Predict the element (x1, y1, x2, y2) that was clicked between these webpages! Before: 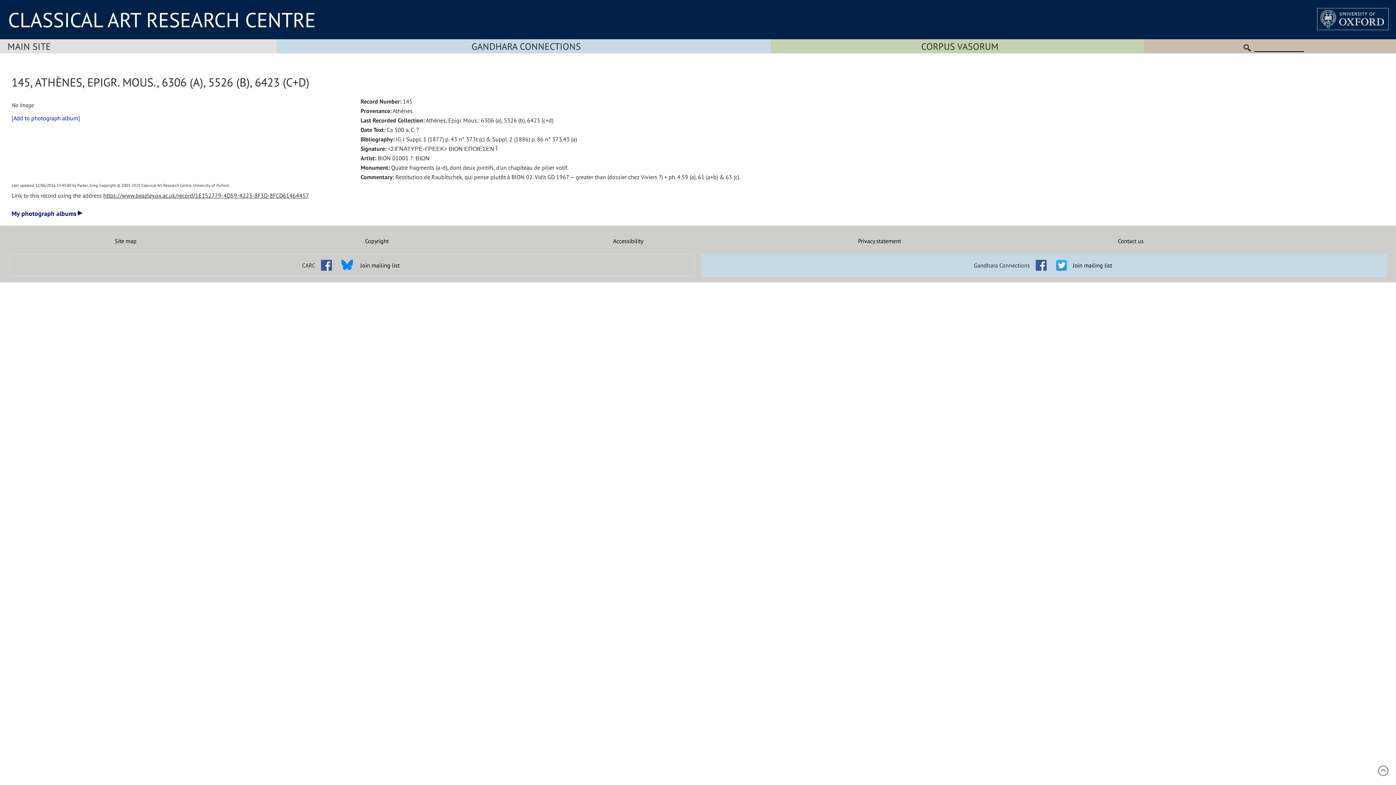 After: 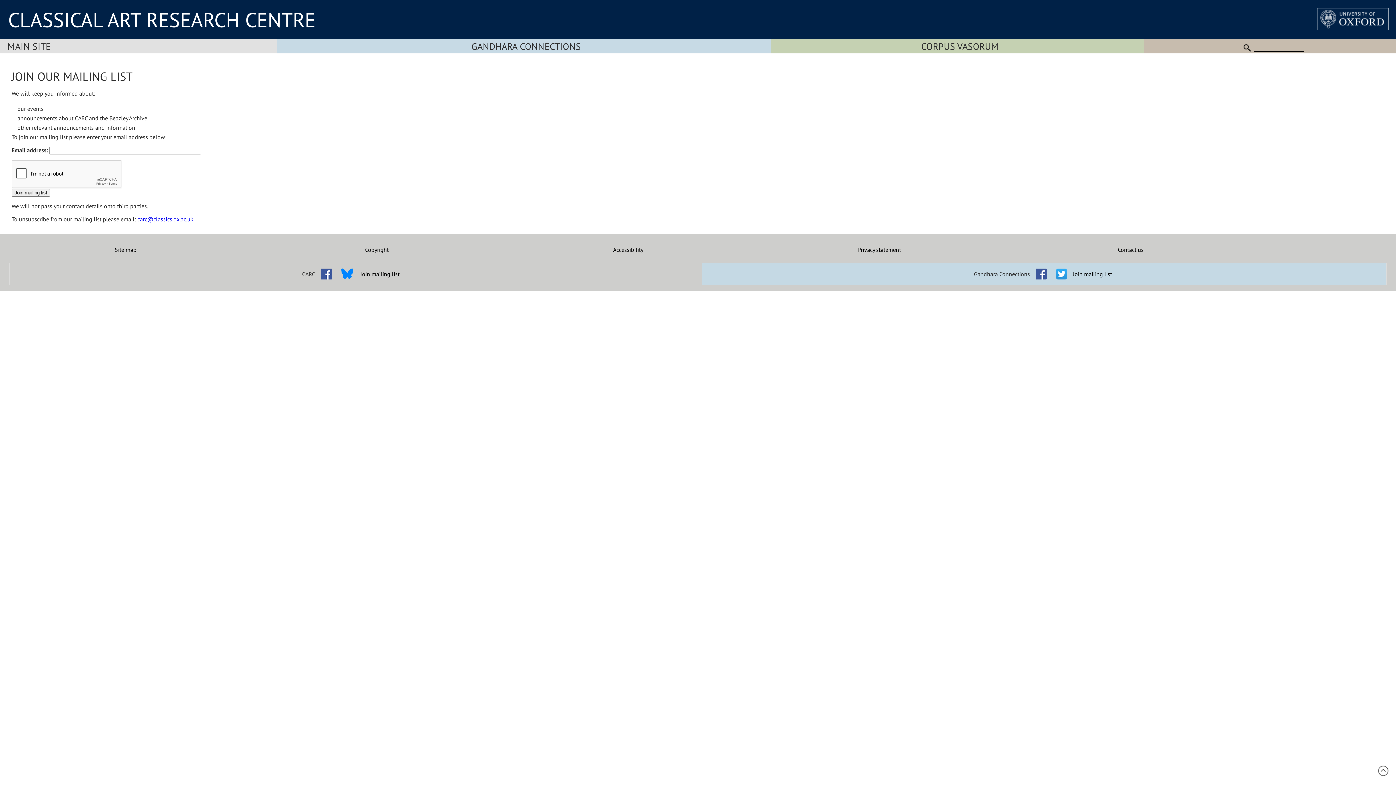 Action: bbox: (360, 261, 399, 269) label: Join mailing list